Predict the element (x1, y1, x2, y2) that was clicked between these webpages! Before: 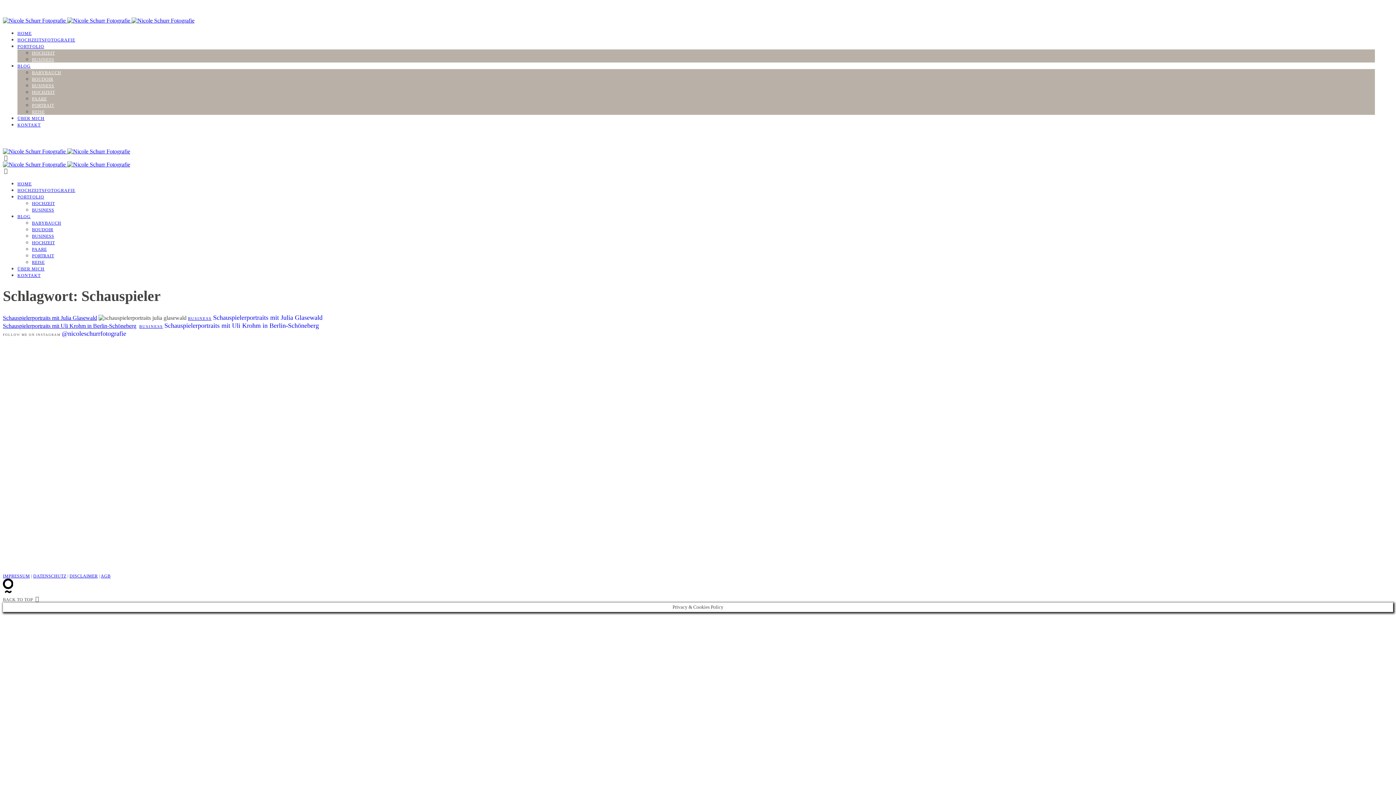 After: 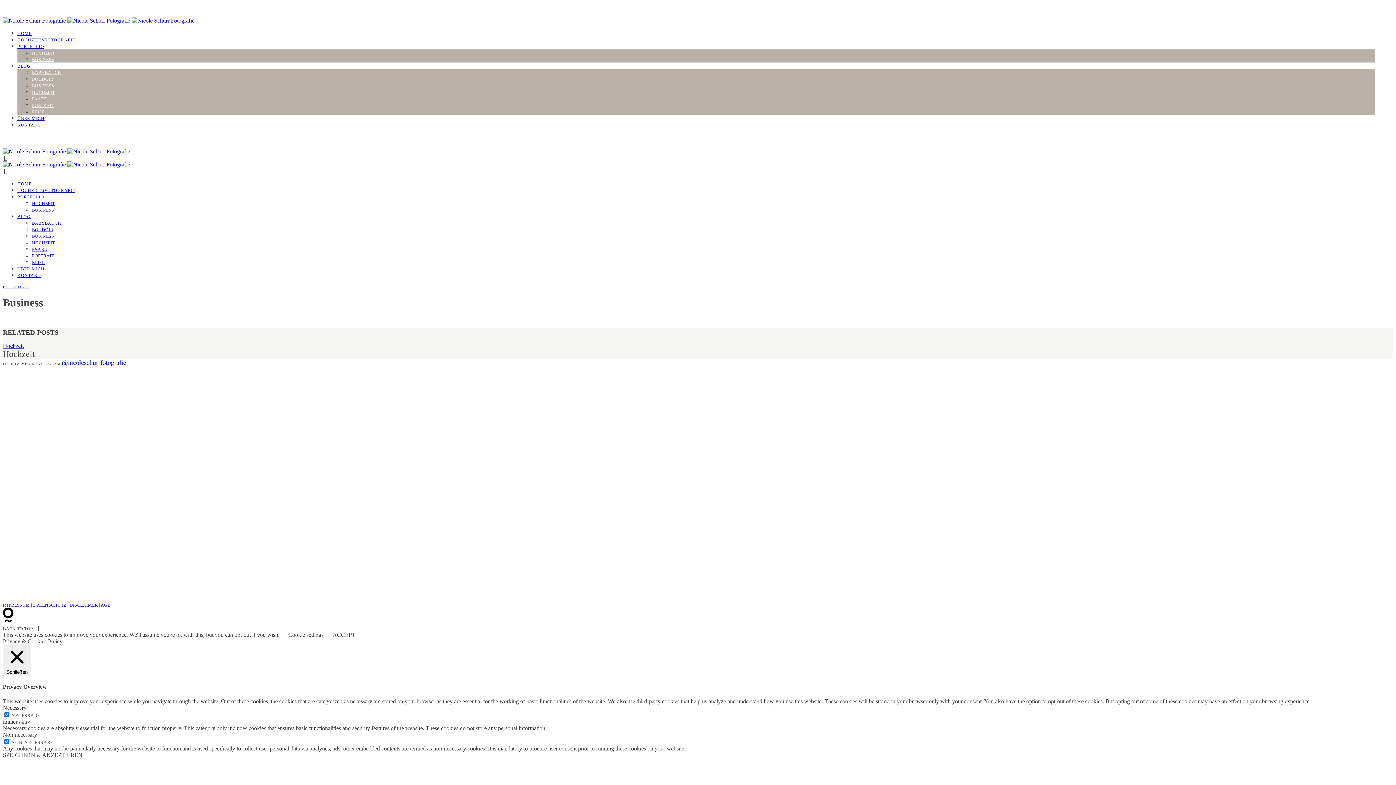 Action: bbox: (32, 57, 54, 62) label: BUSINESS